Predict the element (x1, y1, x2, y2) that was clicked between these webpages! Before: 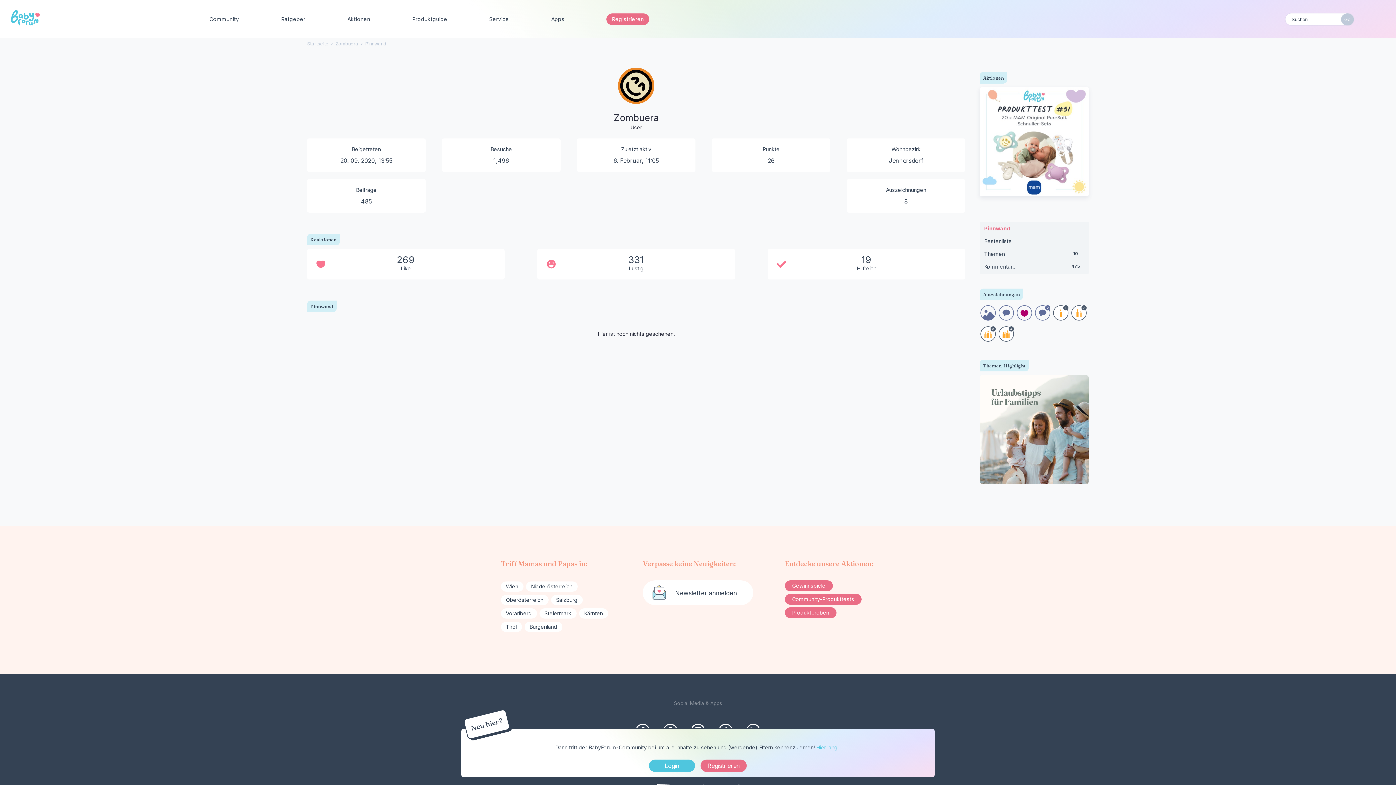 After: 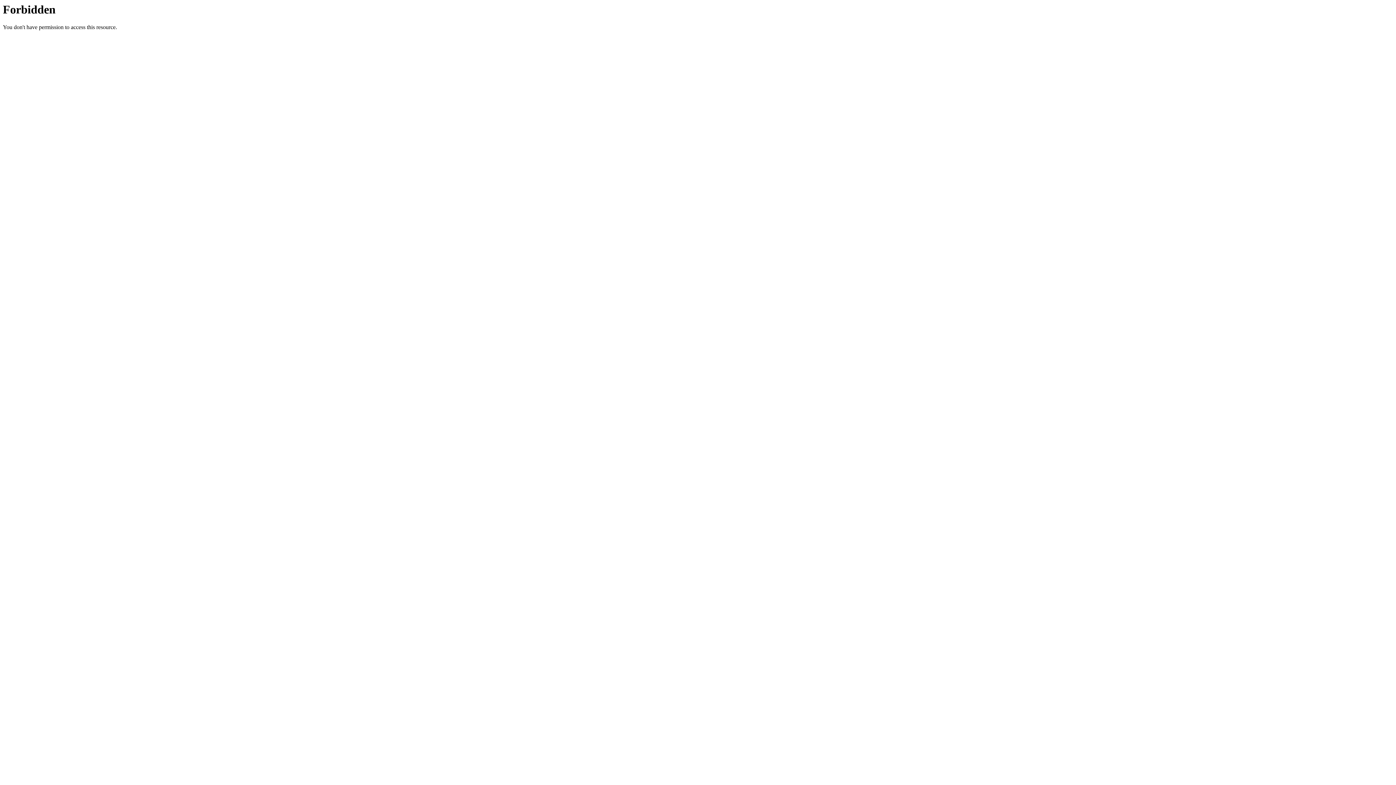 Action: bbox: (997, 316, 1015, 322)